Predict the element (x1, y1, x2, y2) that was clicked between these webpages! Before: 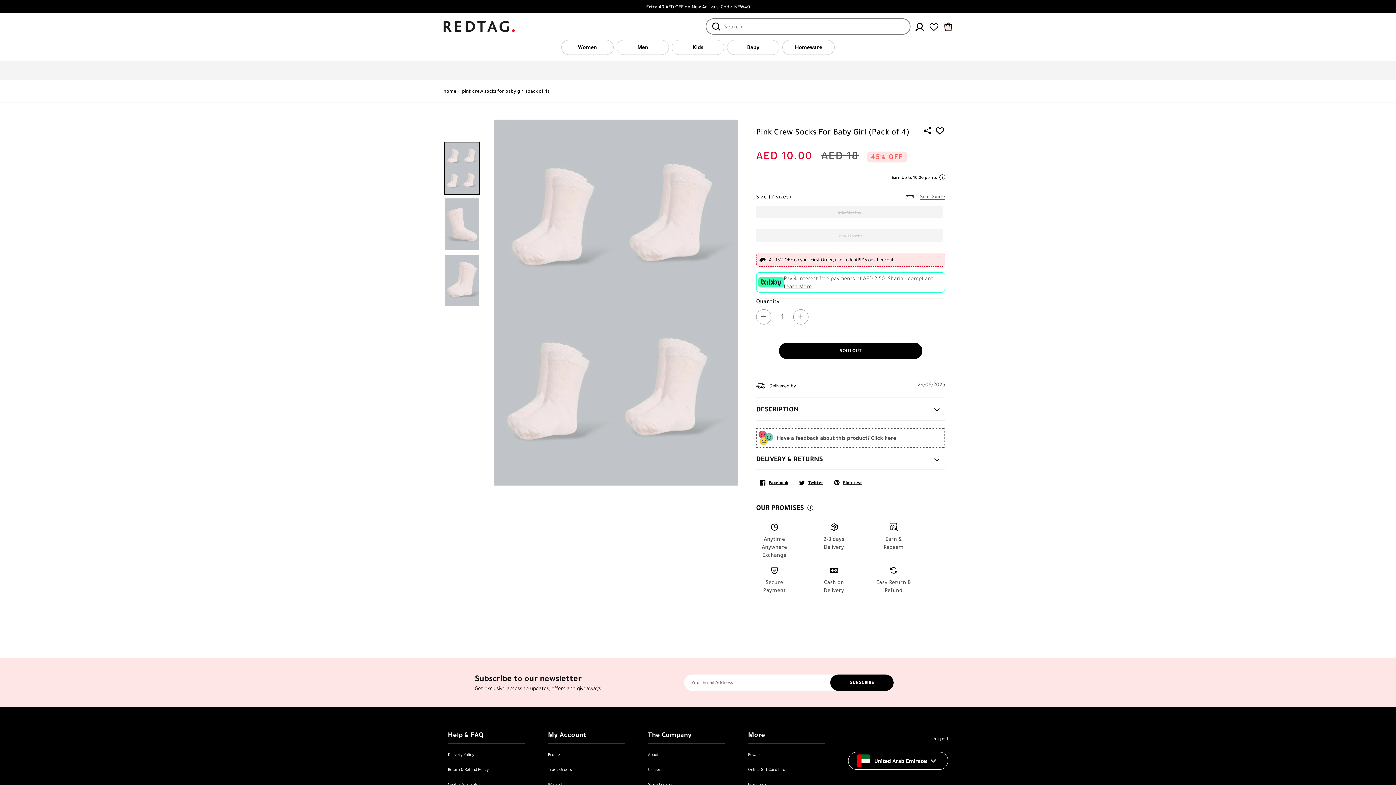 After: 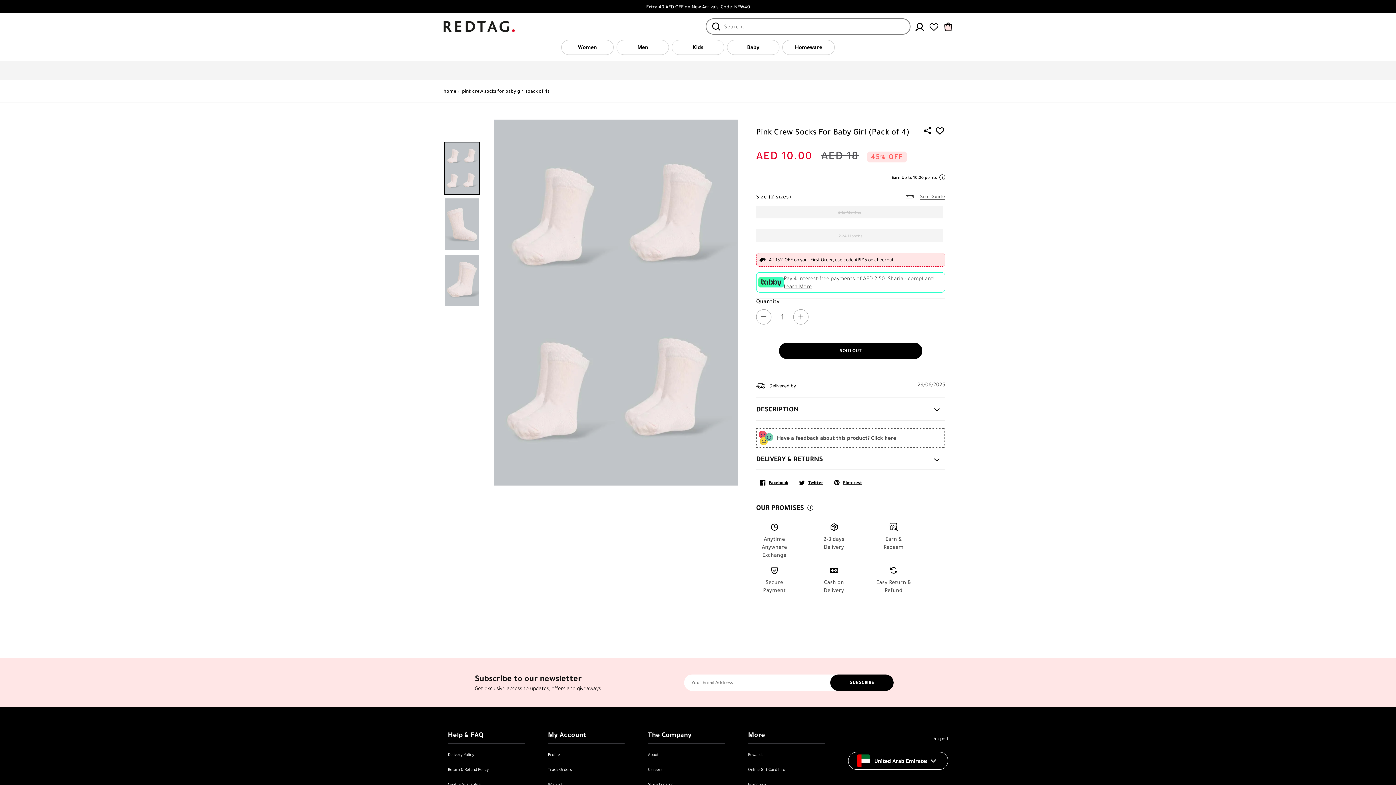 Action: label: pink crew socks for baby girl (pack of 4) bbox: (462, 87, 549, 94)